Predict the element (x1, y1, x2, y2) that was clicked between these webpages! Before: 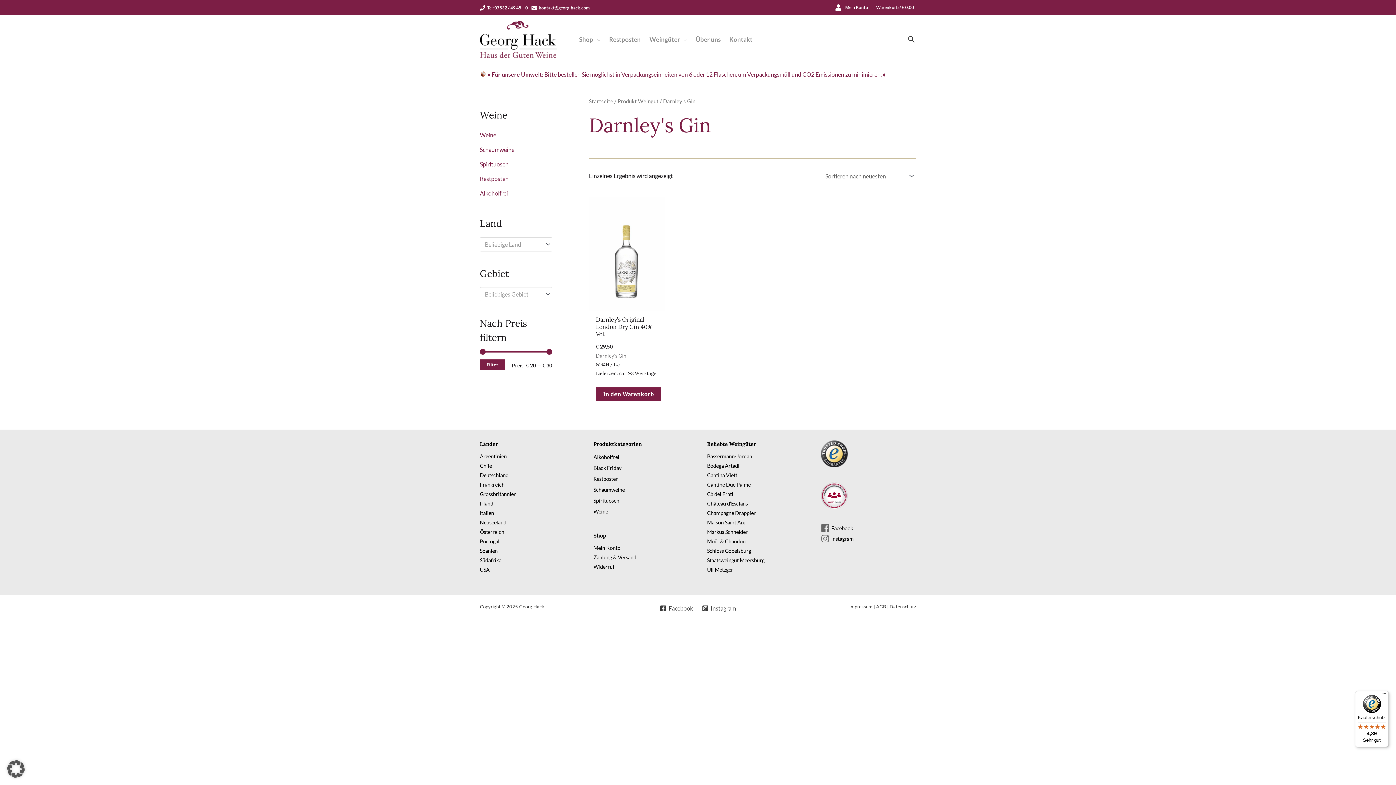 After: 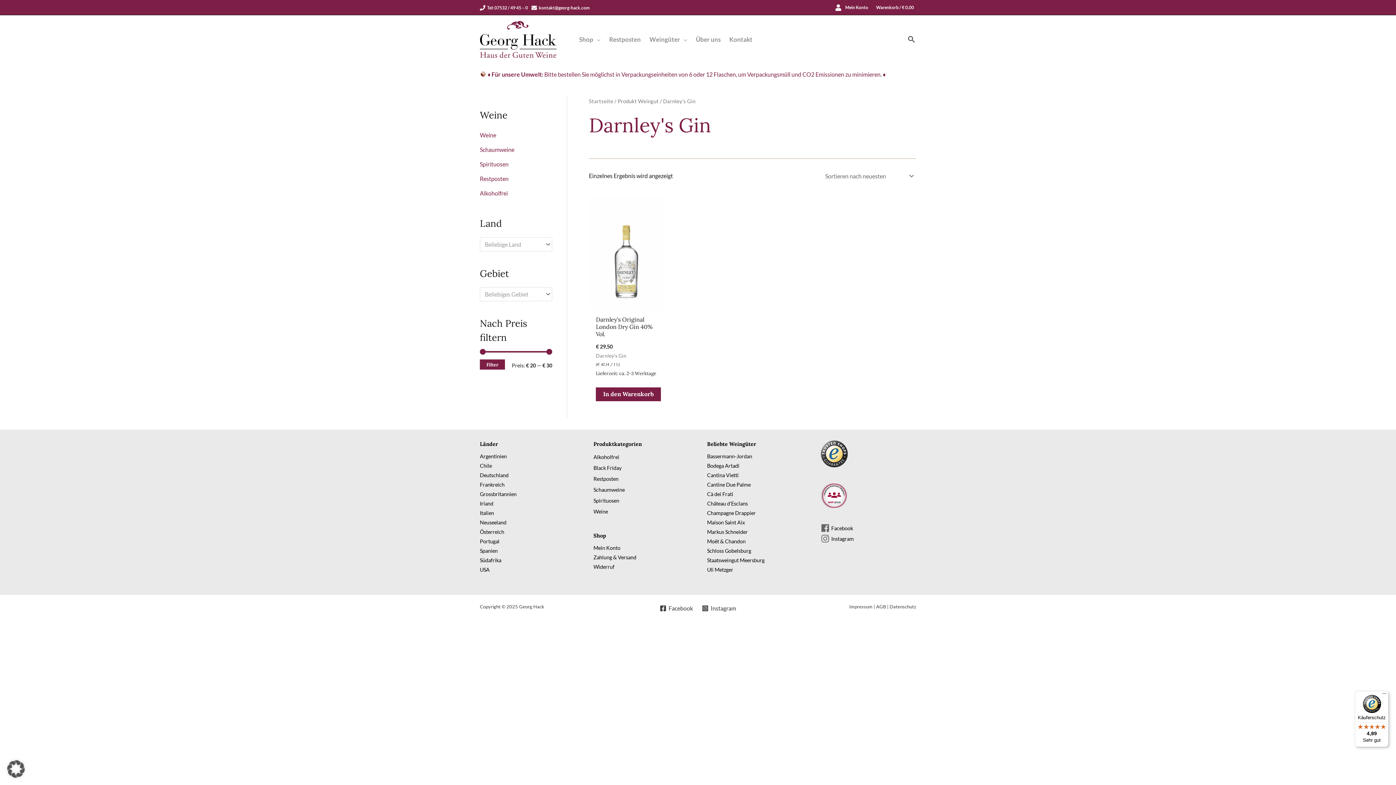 Action: label: envelope bbox: (531, 5, 589, 10)